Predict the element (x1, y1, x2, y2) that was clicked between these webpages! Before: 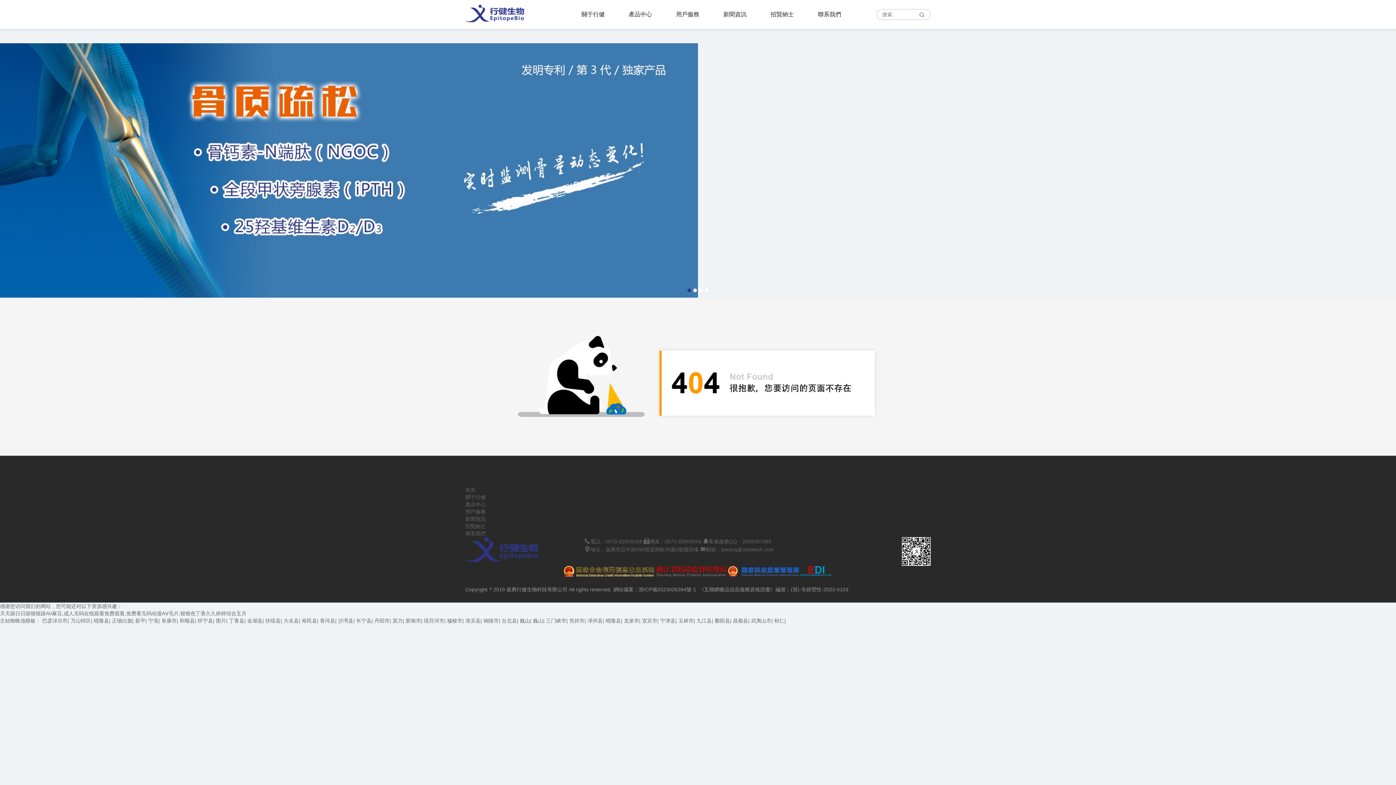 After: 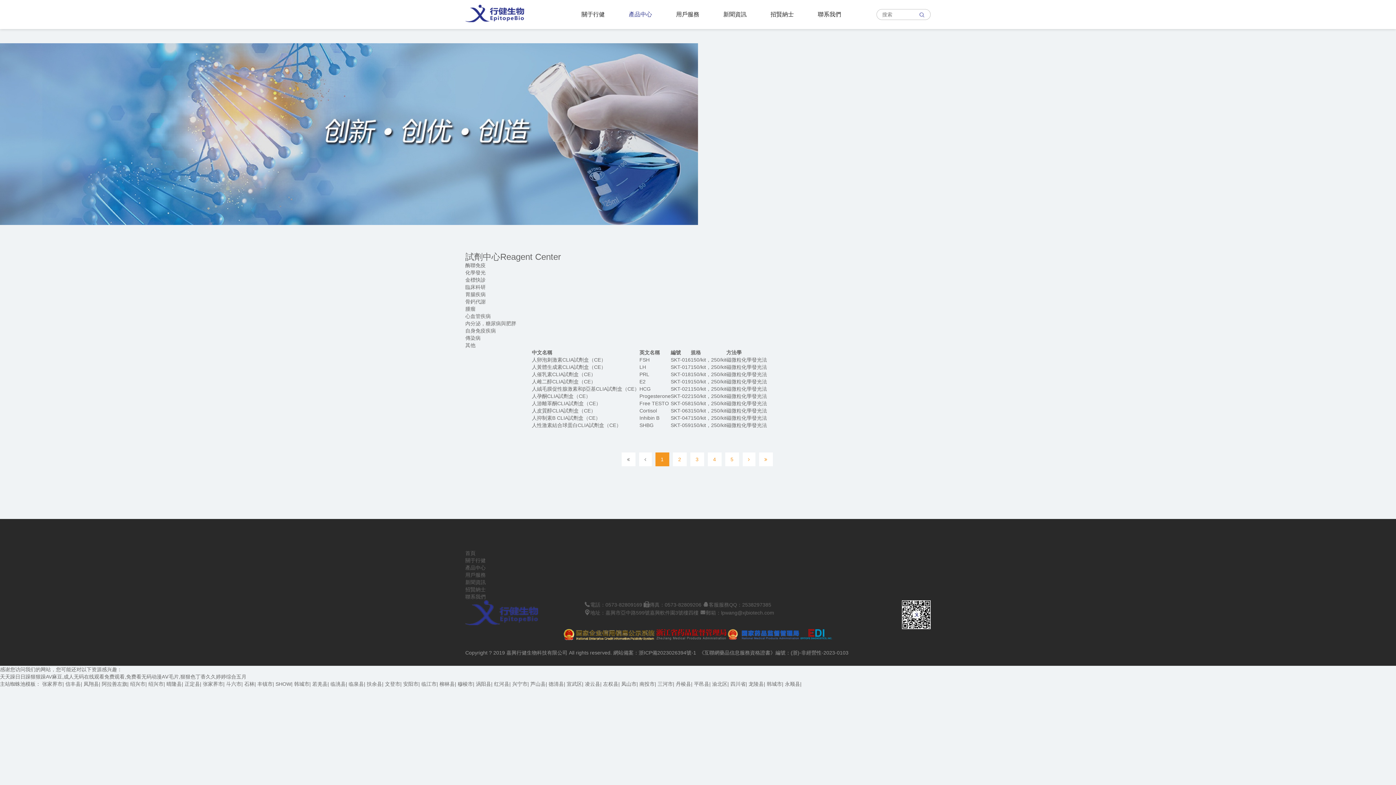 Action: label: 產品中心 bbox: (465, 501, 485, 507)